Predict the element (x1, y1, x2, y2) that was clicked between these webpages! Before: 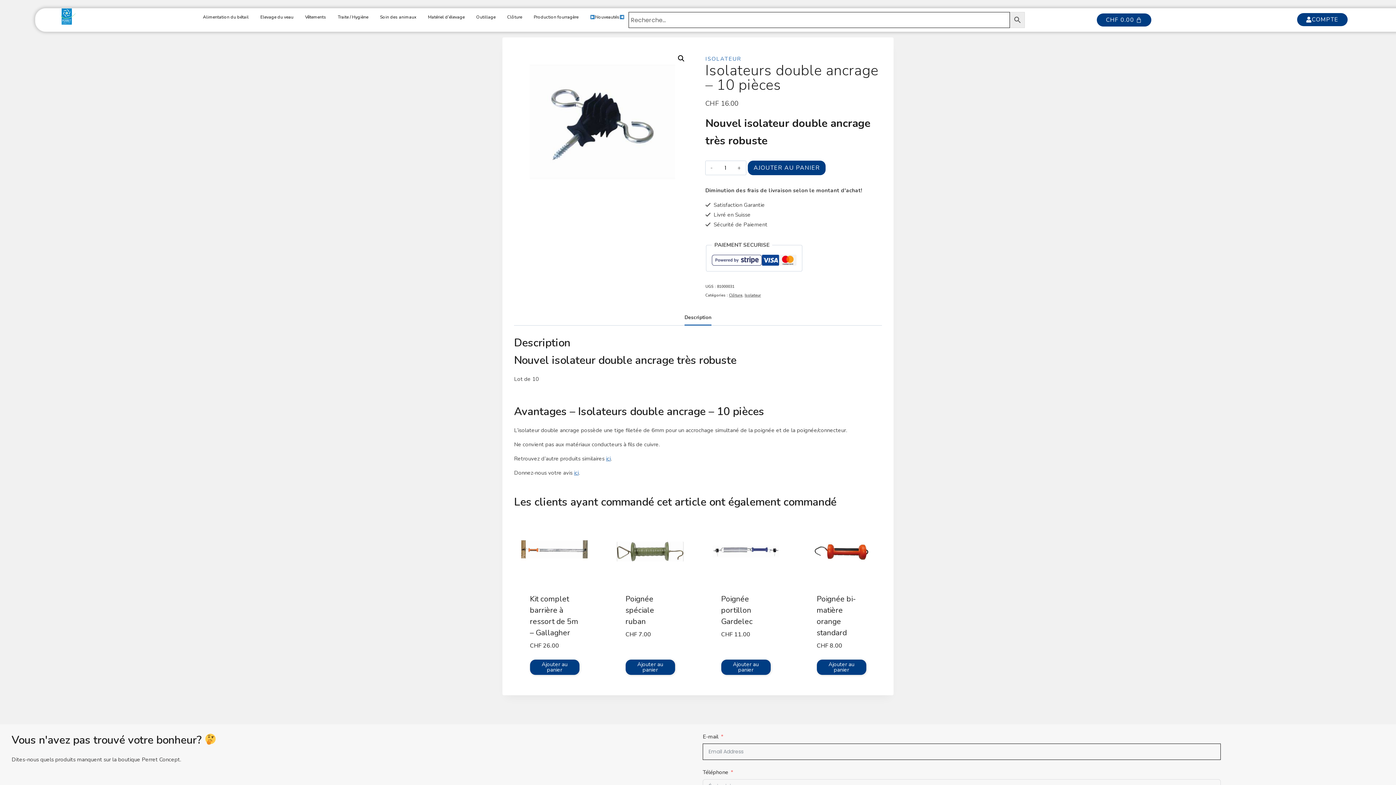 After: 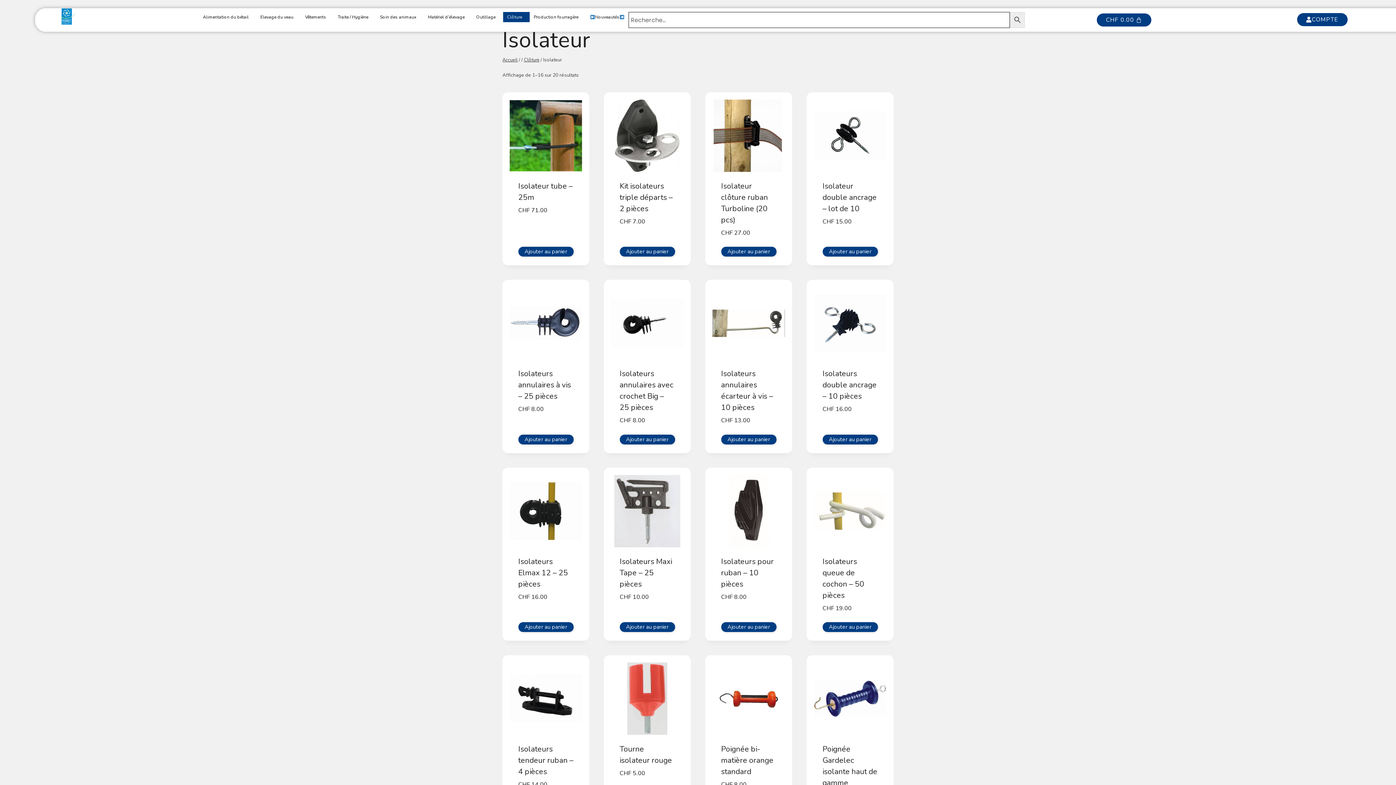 Action: bbox: (744, 292, 761, 298) label: Isolateur